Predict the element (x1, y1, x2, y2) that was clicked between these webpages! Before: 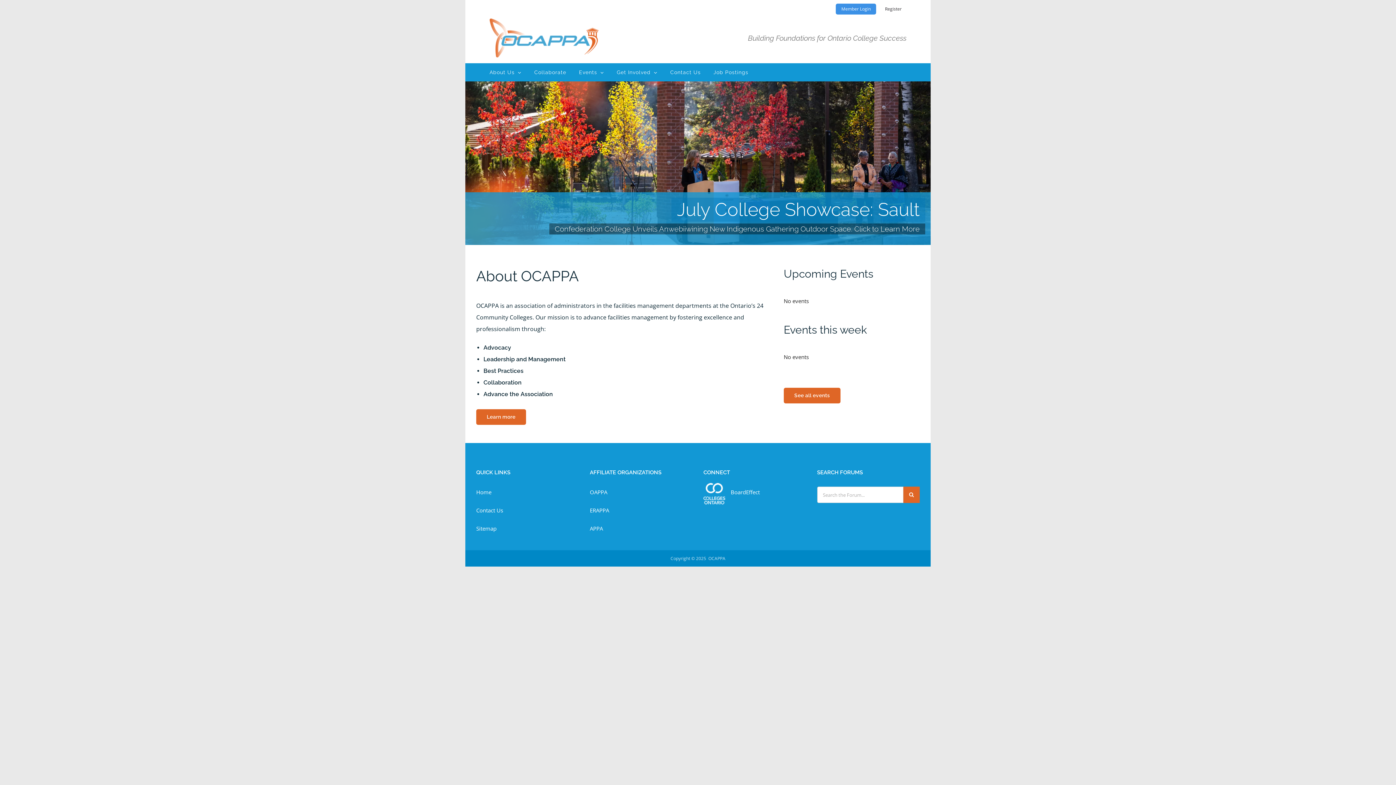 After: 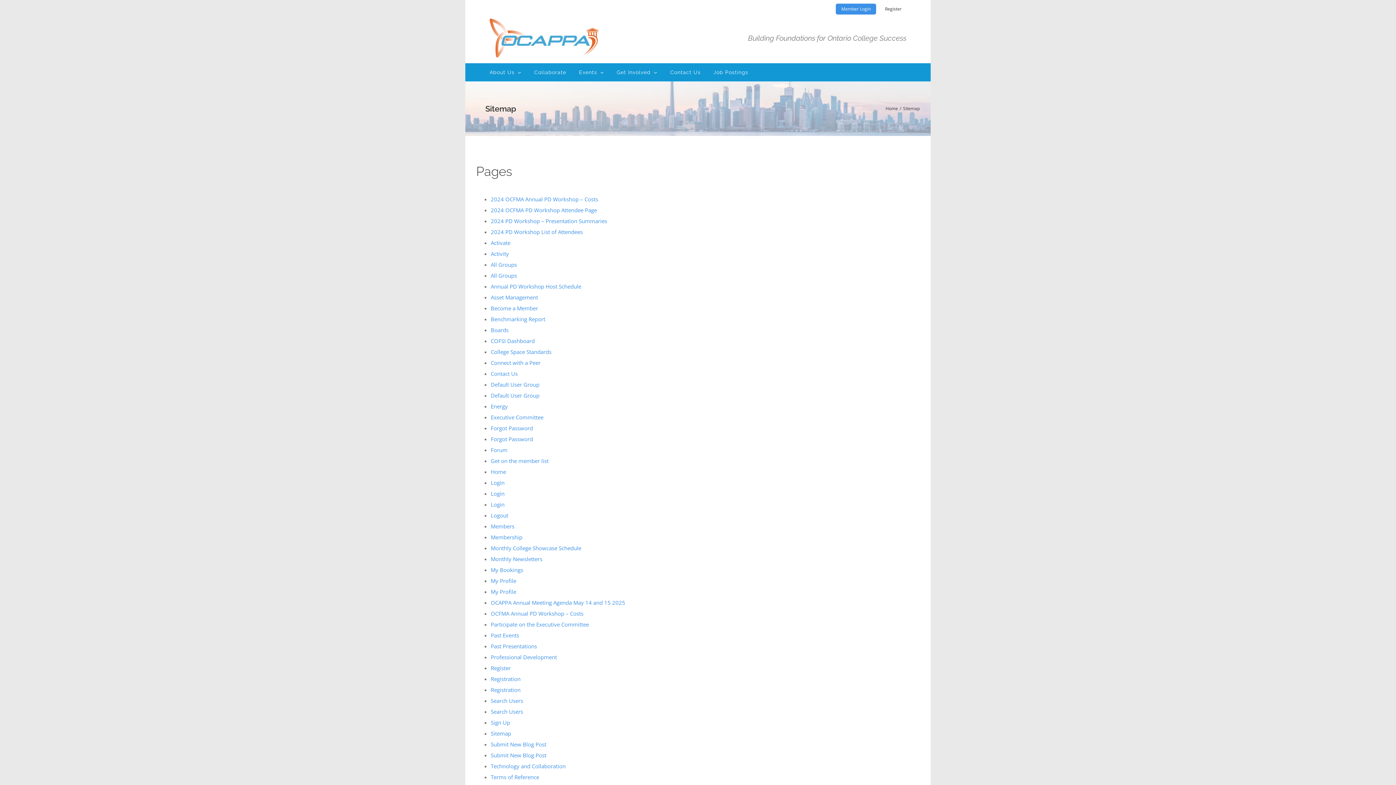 Action: label: Sitemap bbox: (476, 523, 575, 534)